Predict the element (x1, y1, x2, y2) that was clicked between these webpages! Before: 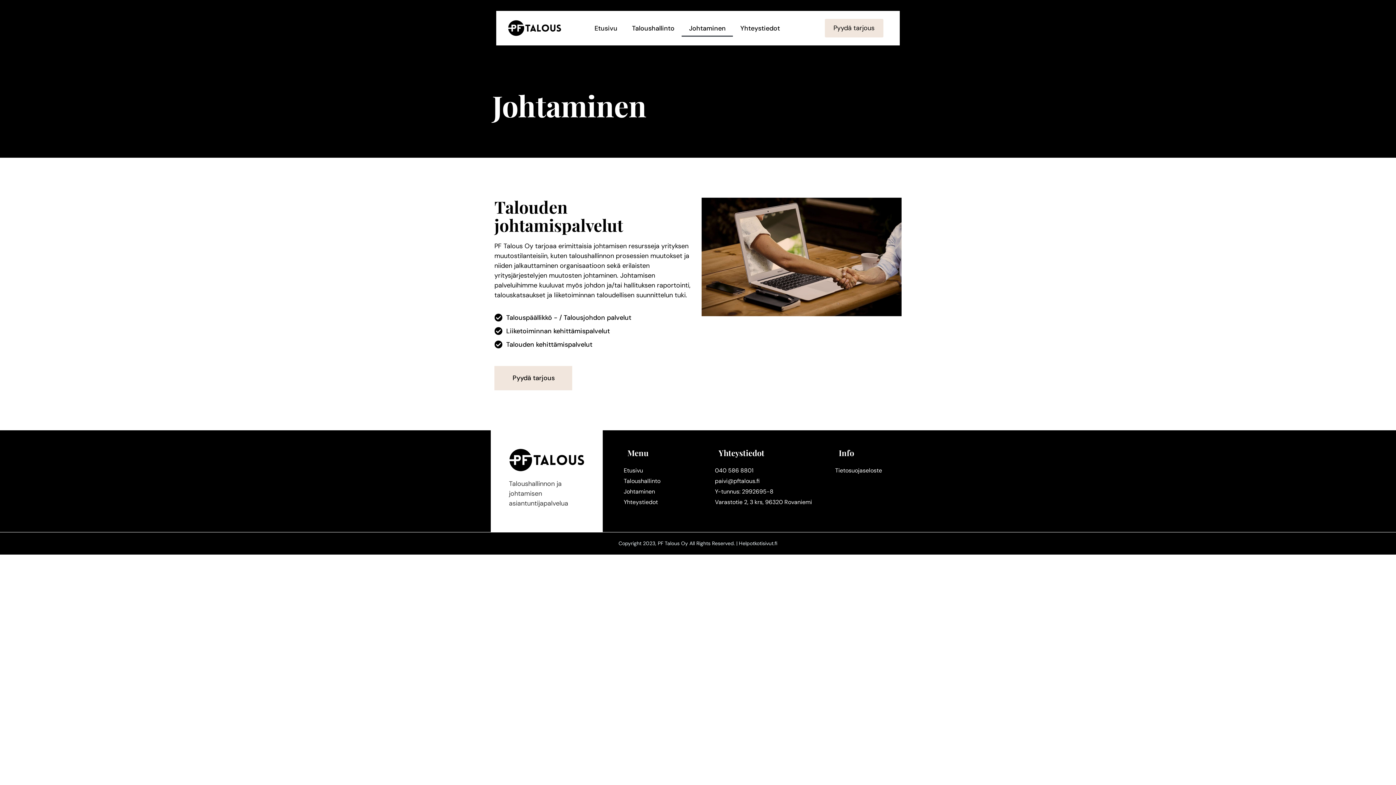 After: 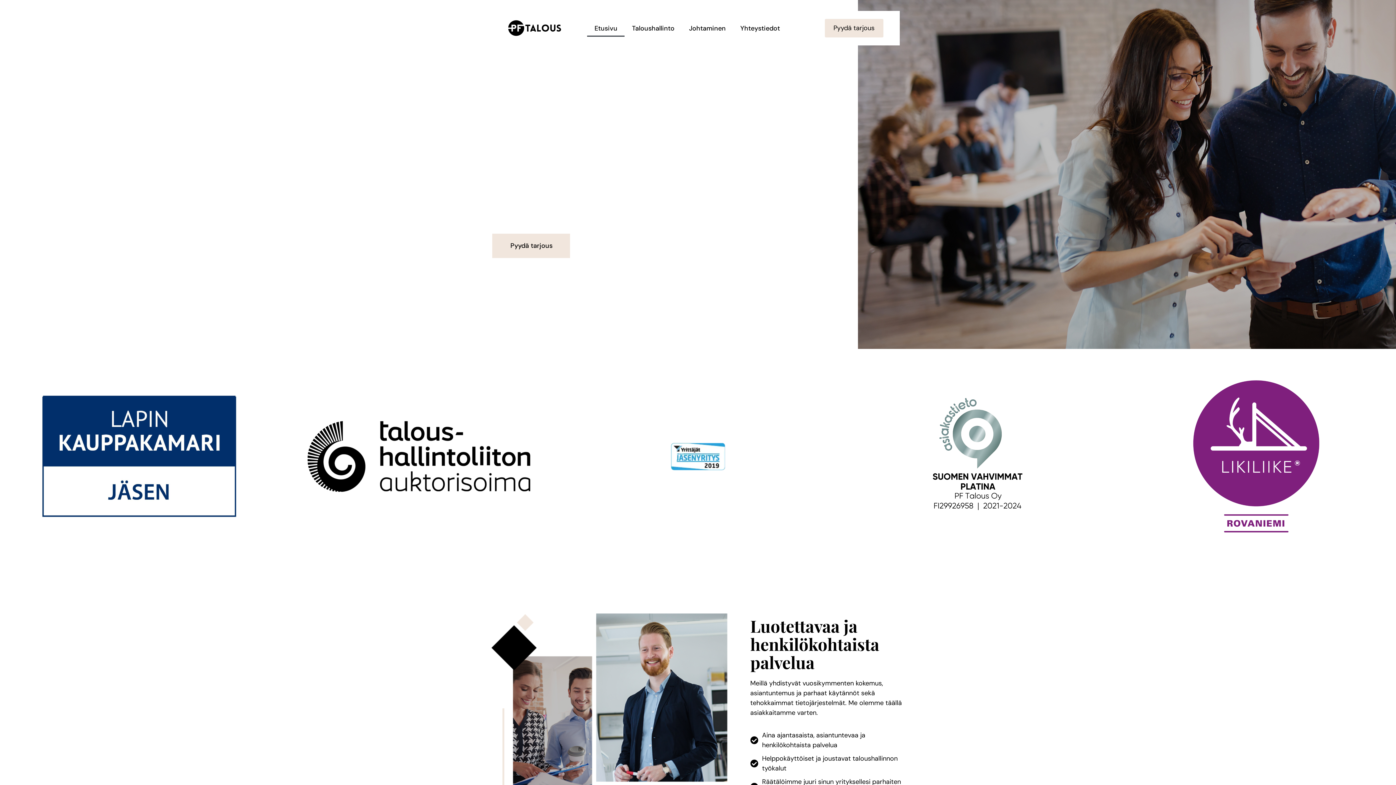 Action: bbox: (623, 467, 694, 473) label: Etusivu